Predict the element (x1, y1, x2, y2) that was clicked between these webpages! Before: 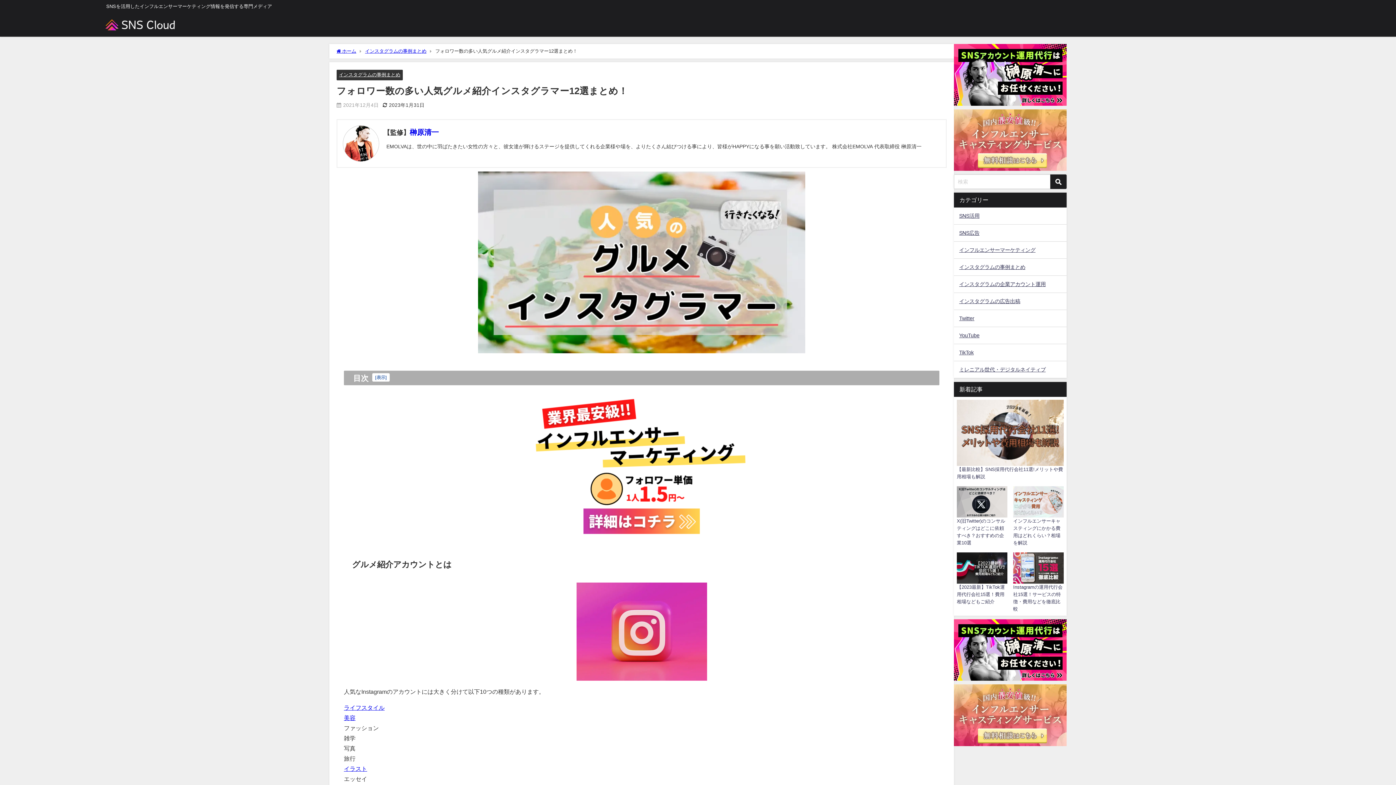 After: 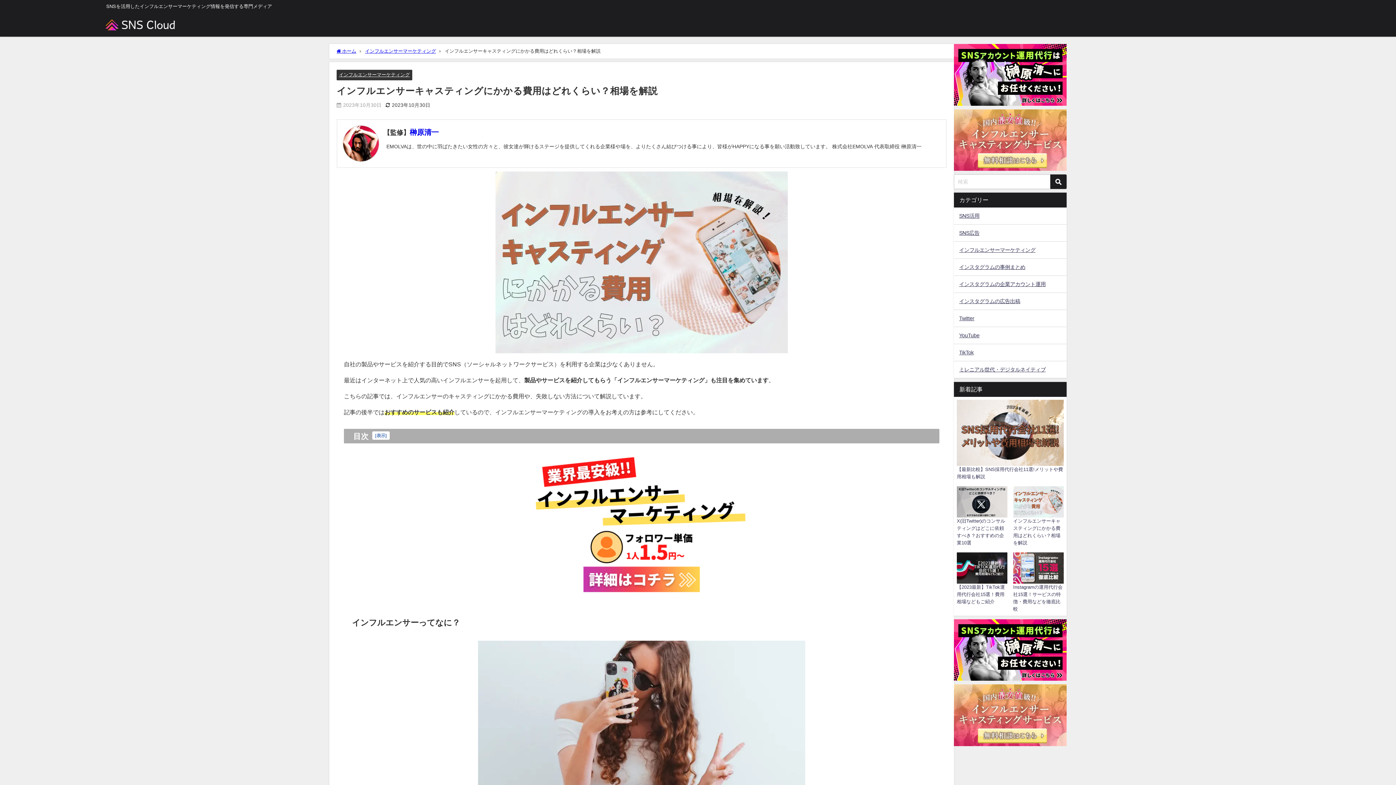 Action: bbox: (1010, 483, 1066, 549) label: インフルエンサーキャスティングにかかる費用はどれくらい？相場を解説